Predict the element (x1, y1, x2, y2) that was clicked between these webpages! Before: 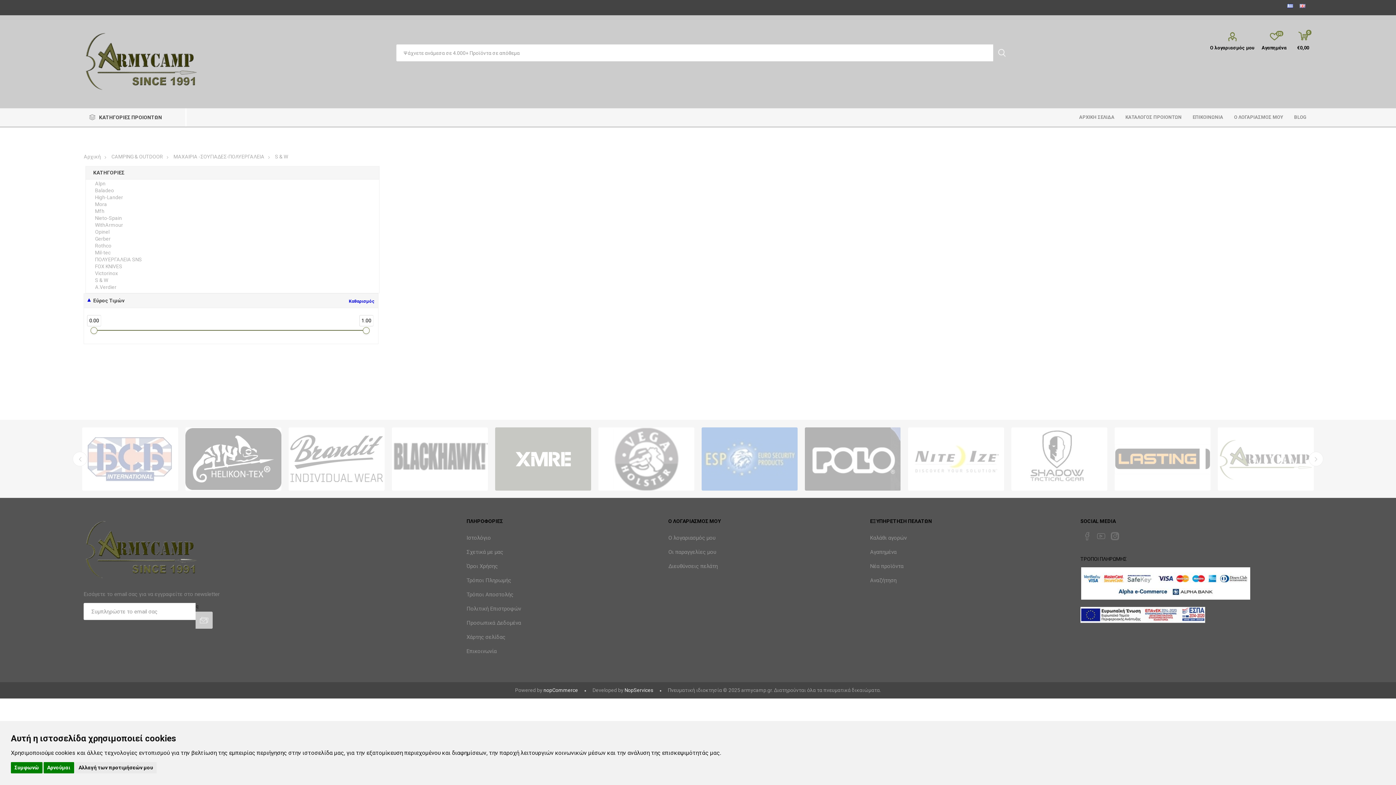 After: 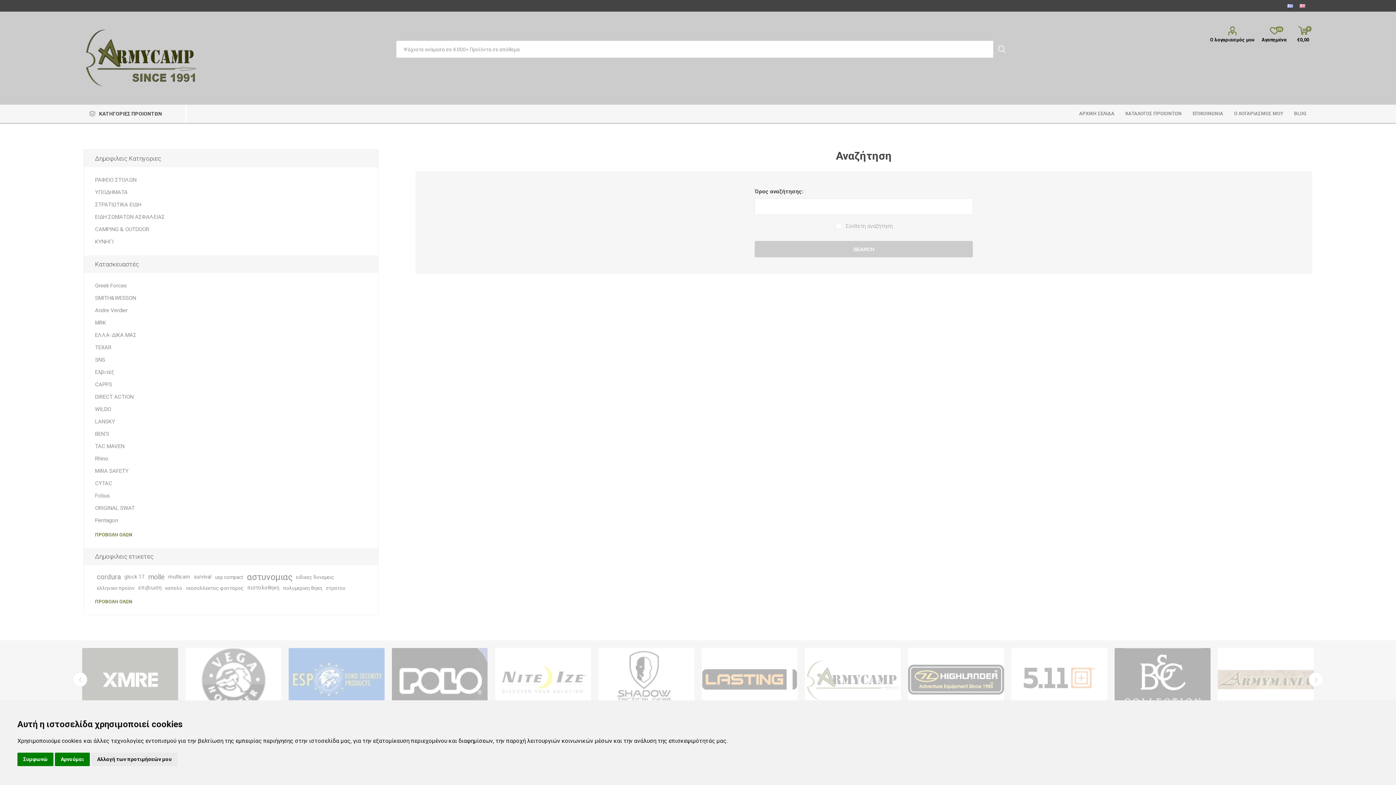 Action: label: Αναζήτηση bbox: (870, 577, 896, 584)